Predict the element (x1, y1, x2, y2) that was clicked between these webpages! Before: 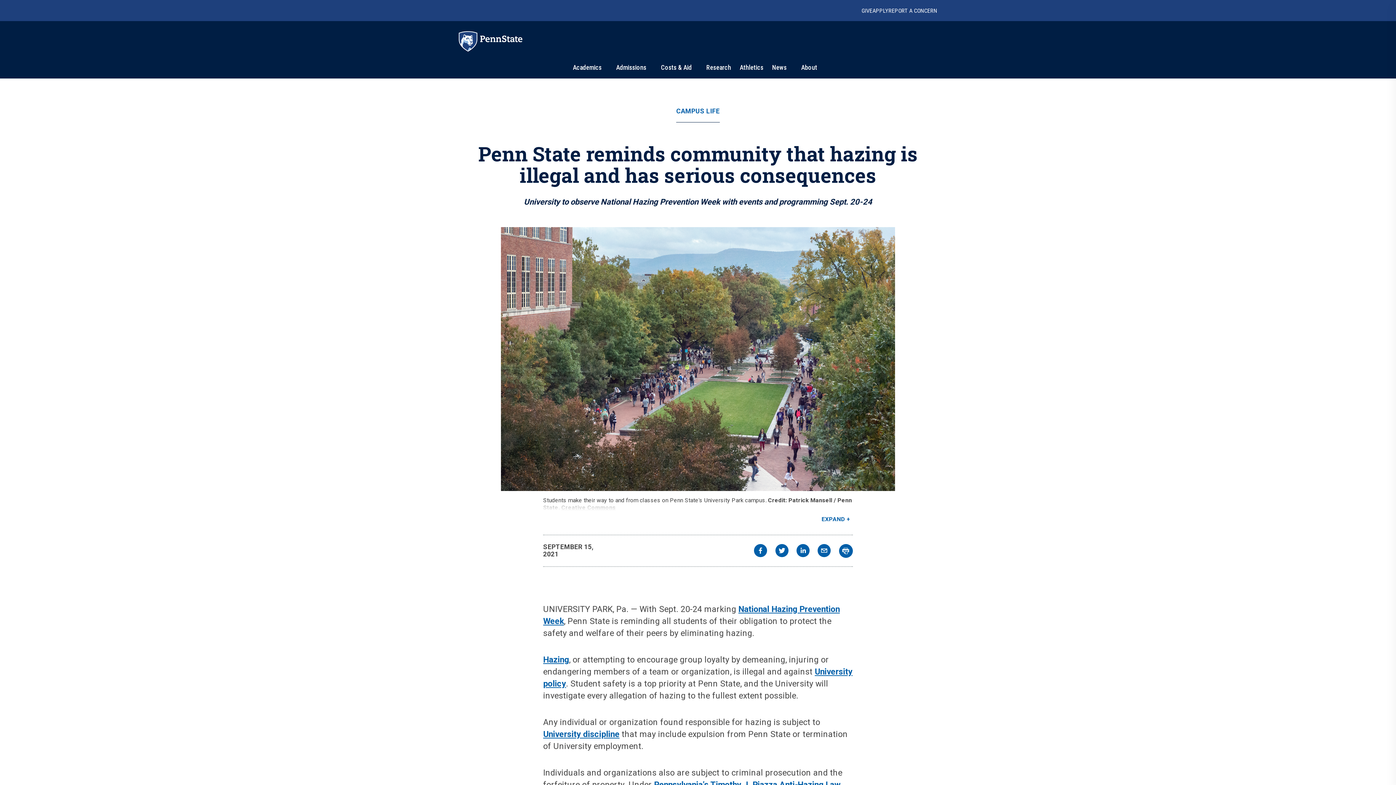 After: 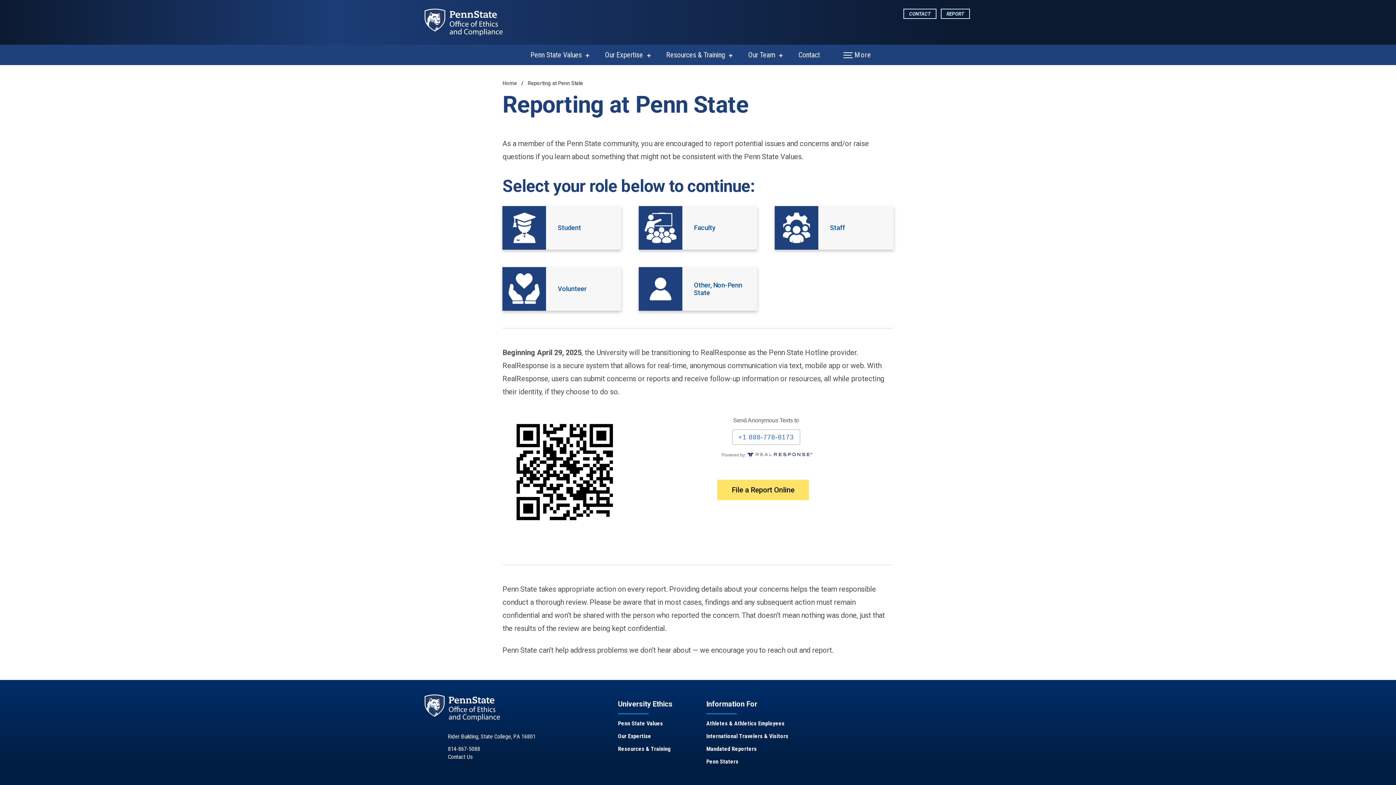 Action: label: REPORT A CONCERN bbox: (888, 7, 937, 14)